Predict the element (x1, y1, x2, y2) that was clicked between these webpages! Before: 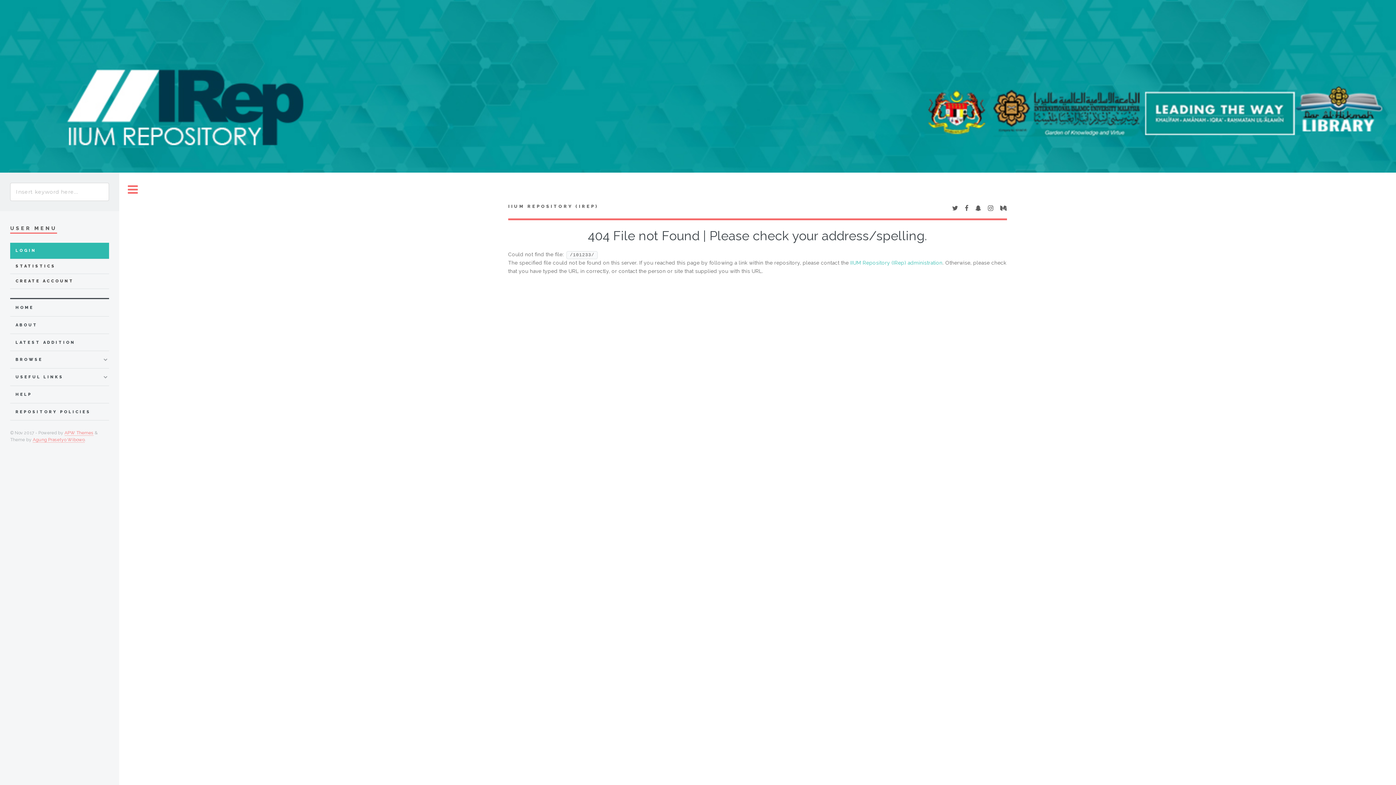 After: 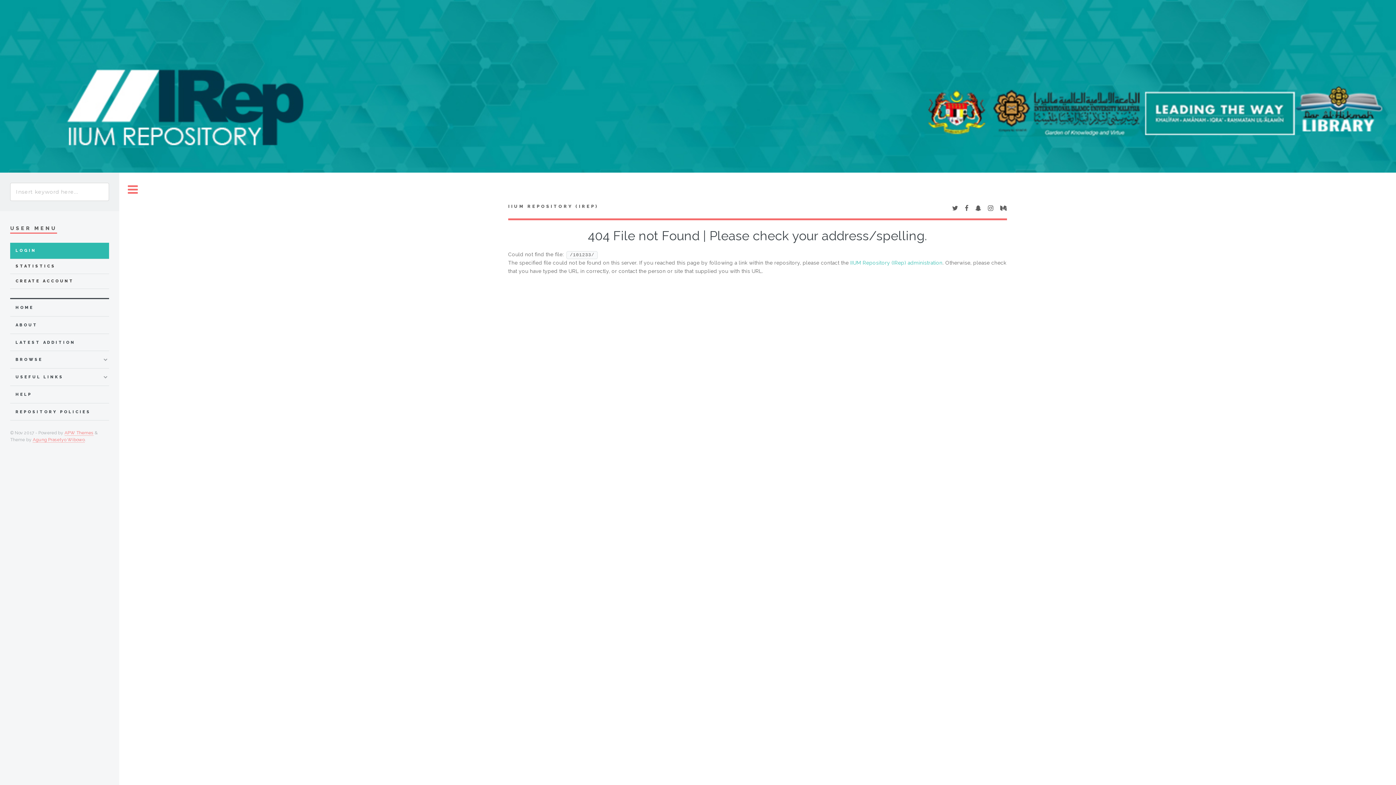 Action: bbox: (952, 205, 958, 211)